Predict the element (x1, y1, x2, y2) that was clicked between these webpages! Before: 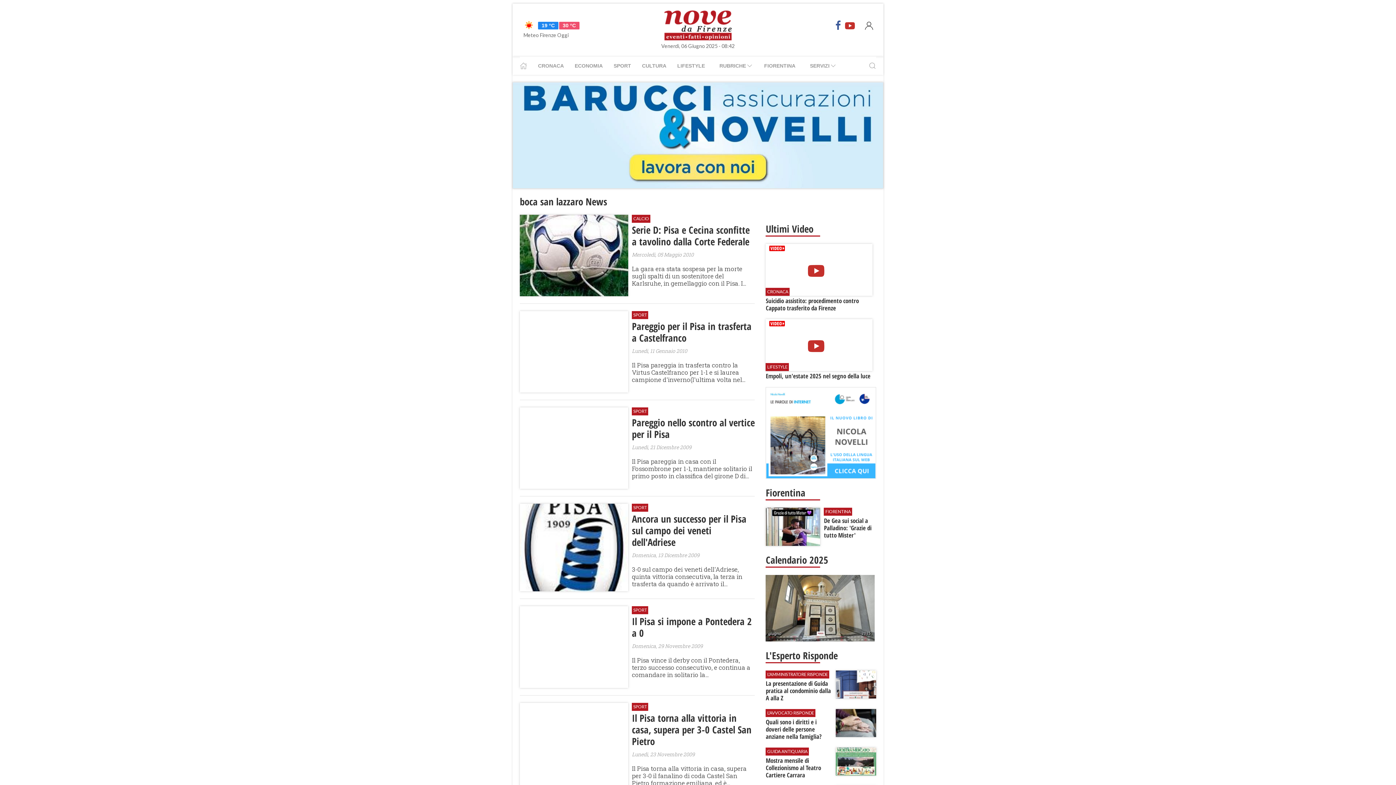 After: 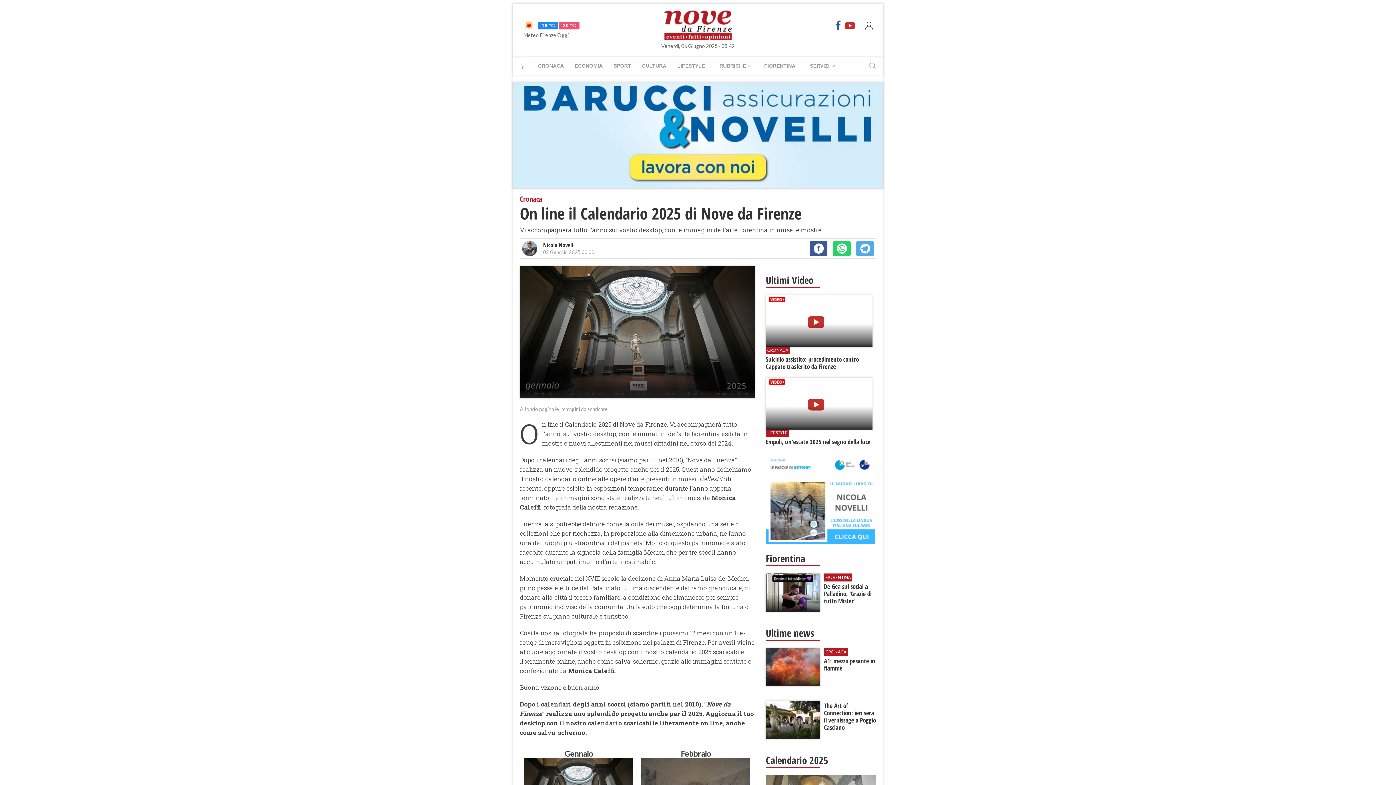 Action: bbox: (765, 604, 875, 610)